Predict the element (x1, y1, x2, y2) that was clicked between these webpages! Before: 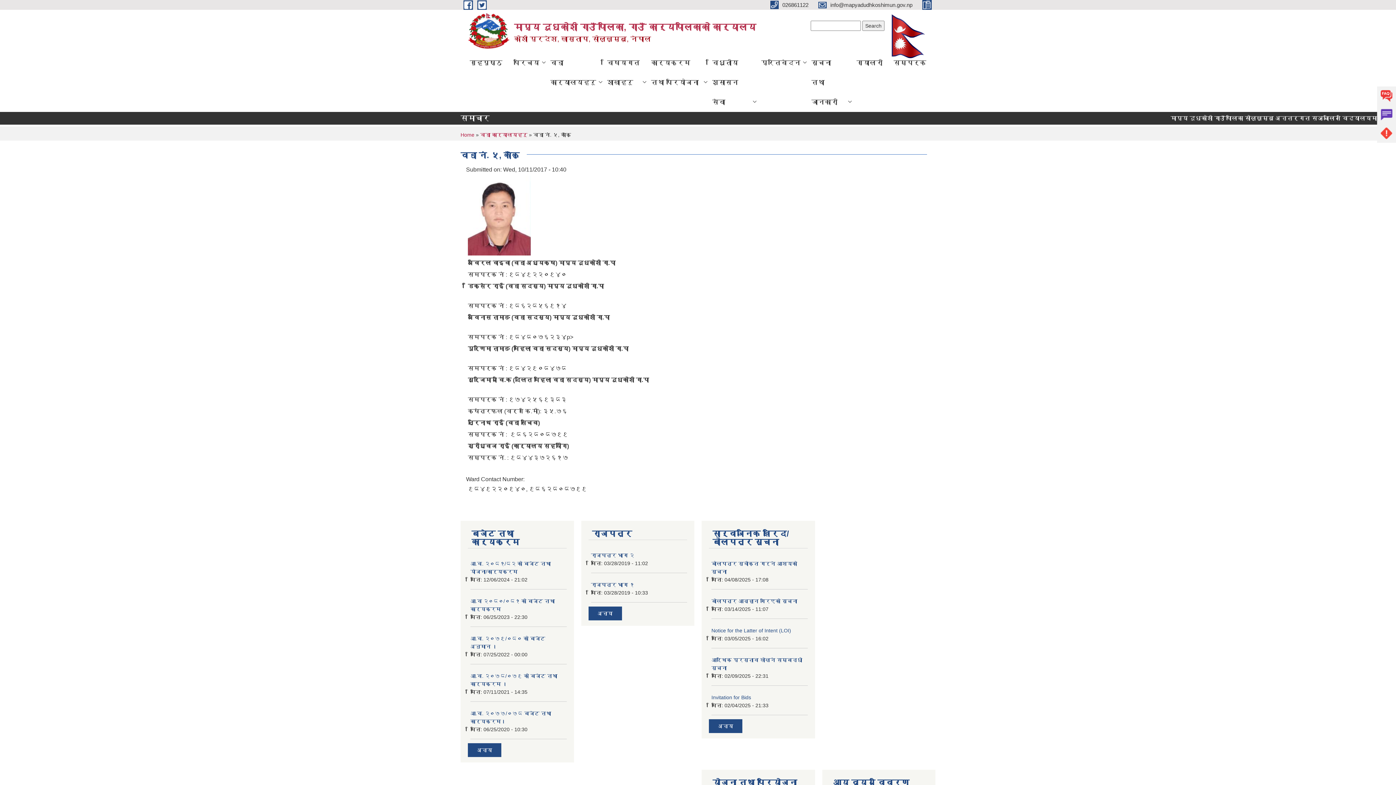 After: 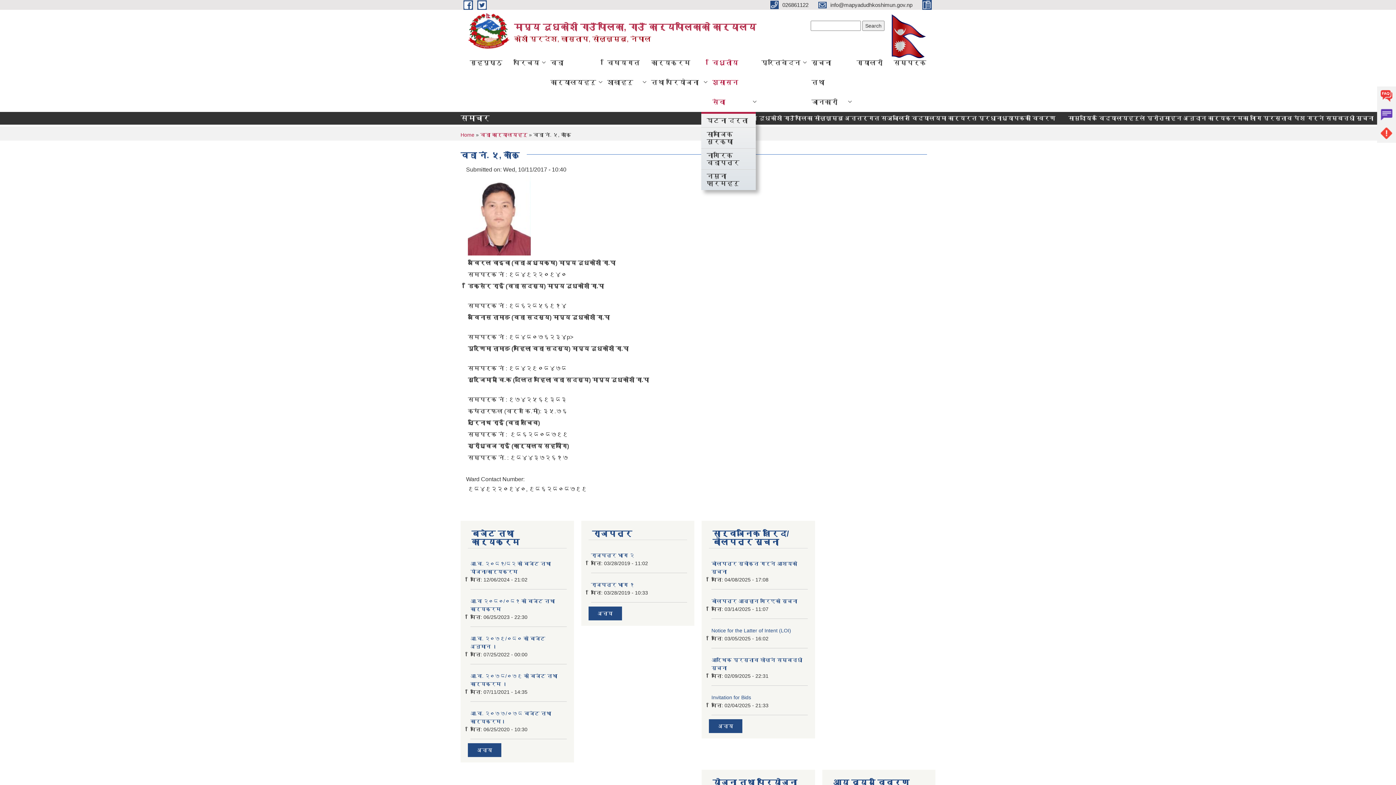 Action: bbox: (706, 52, 756, 112) label: विधुतीय शुसासन सेवा